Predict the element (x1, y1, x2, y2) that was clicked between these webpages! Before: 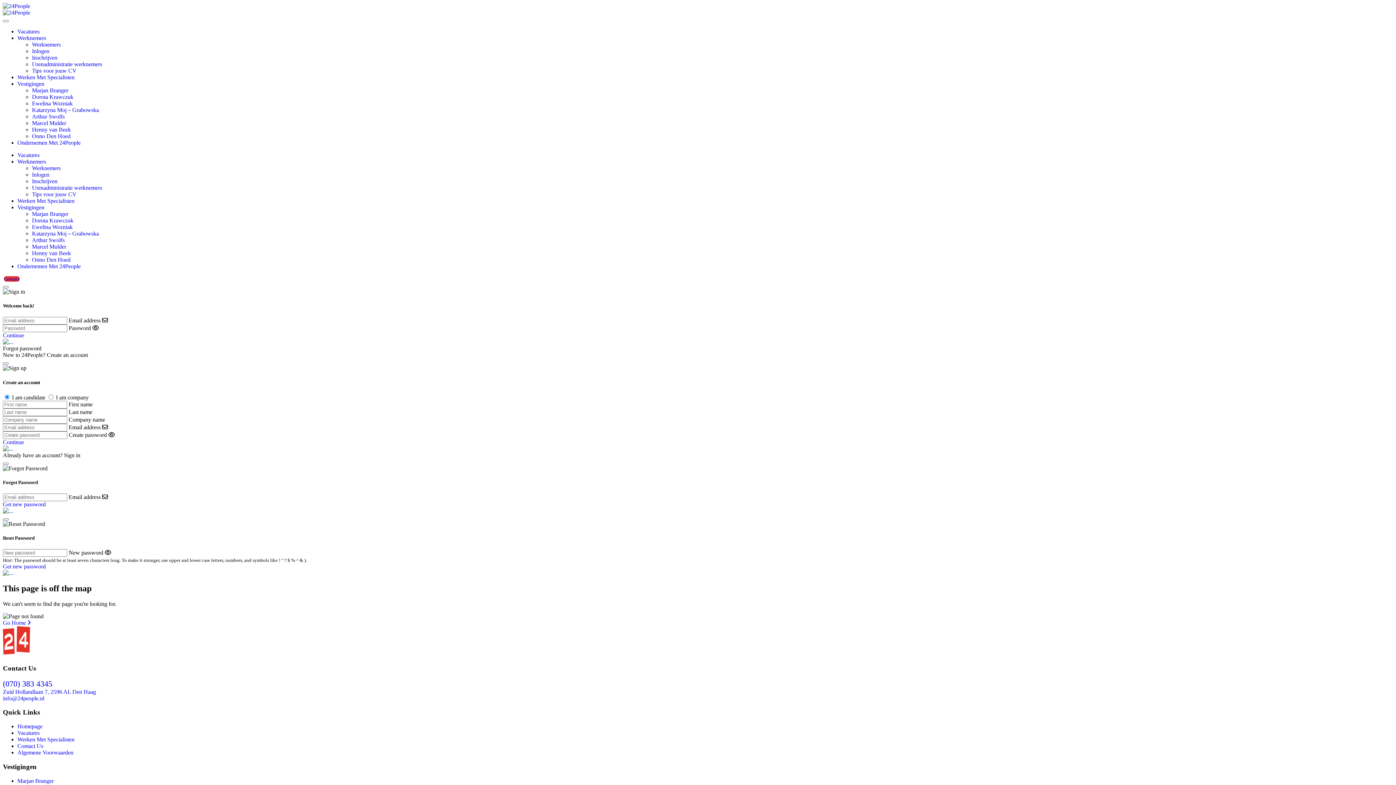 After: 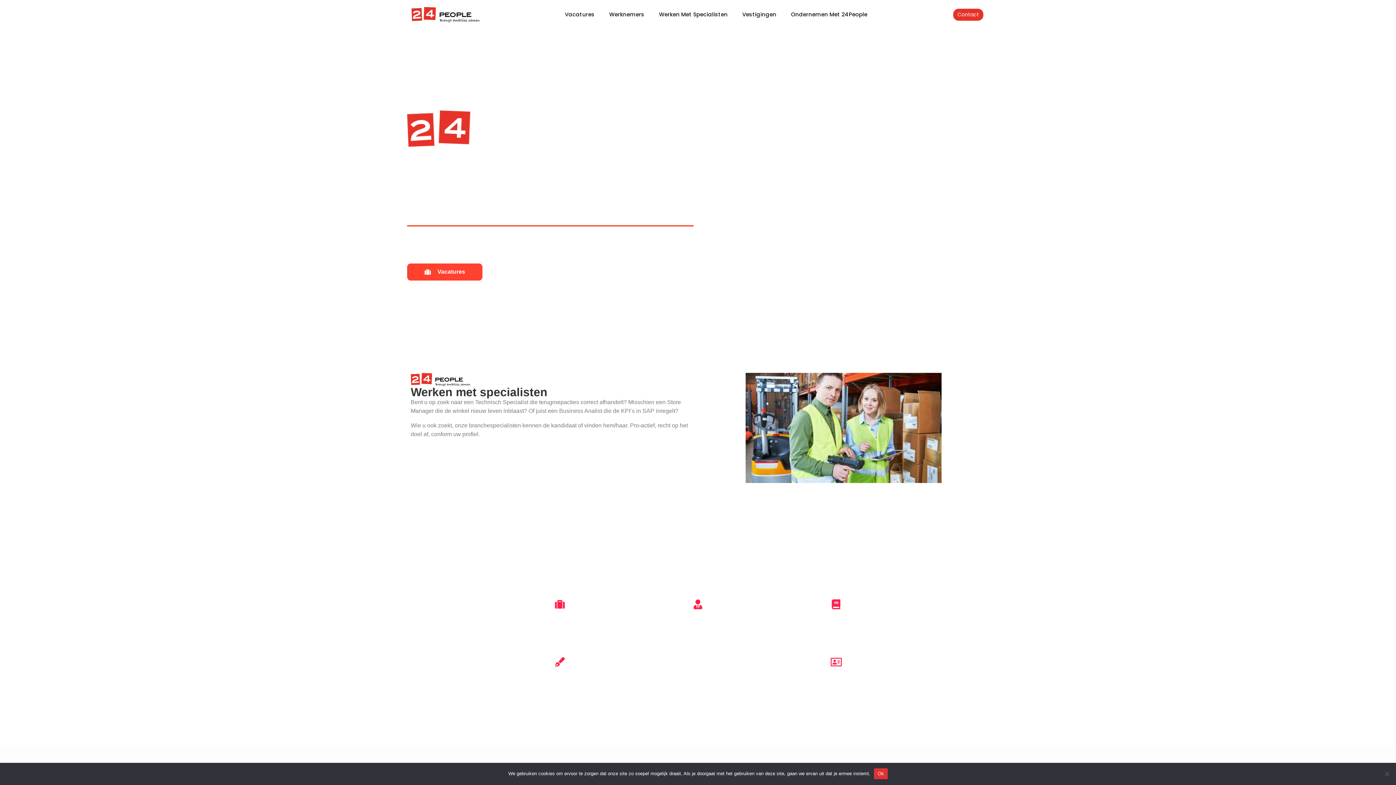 Action: bbox: (2, 9, 1393, 16)